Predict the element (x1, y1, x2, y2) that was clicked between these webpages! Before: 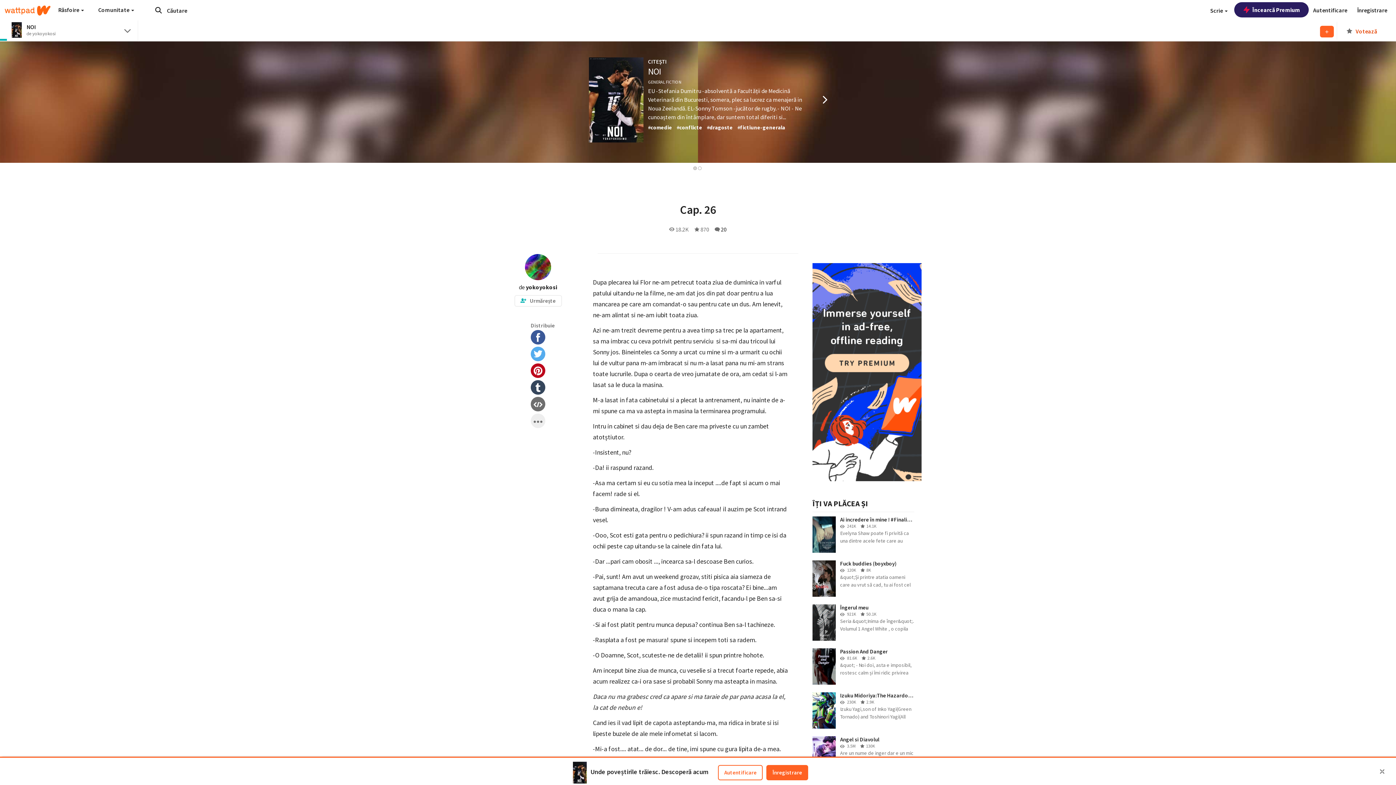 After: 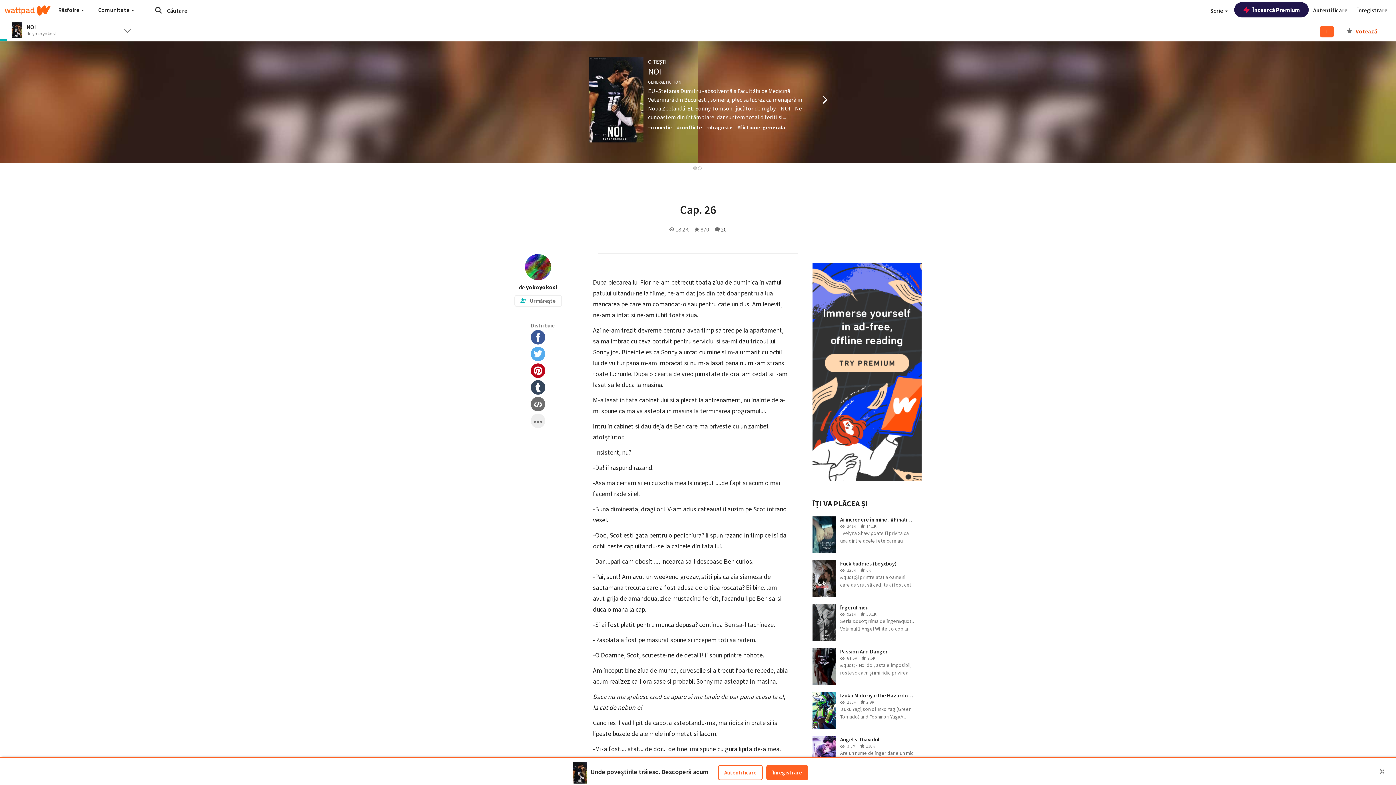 Action: bbox: (1234, 2, 1309, 17) label: Încearcă Premium